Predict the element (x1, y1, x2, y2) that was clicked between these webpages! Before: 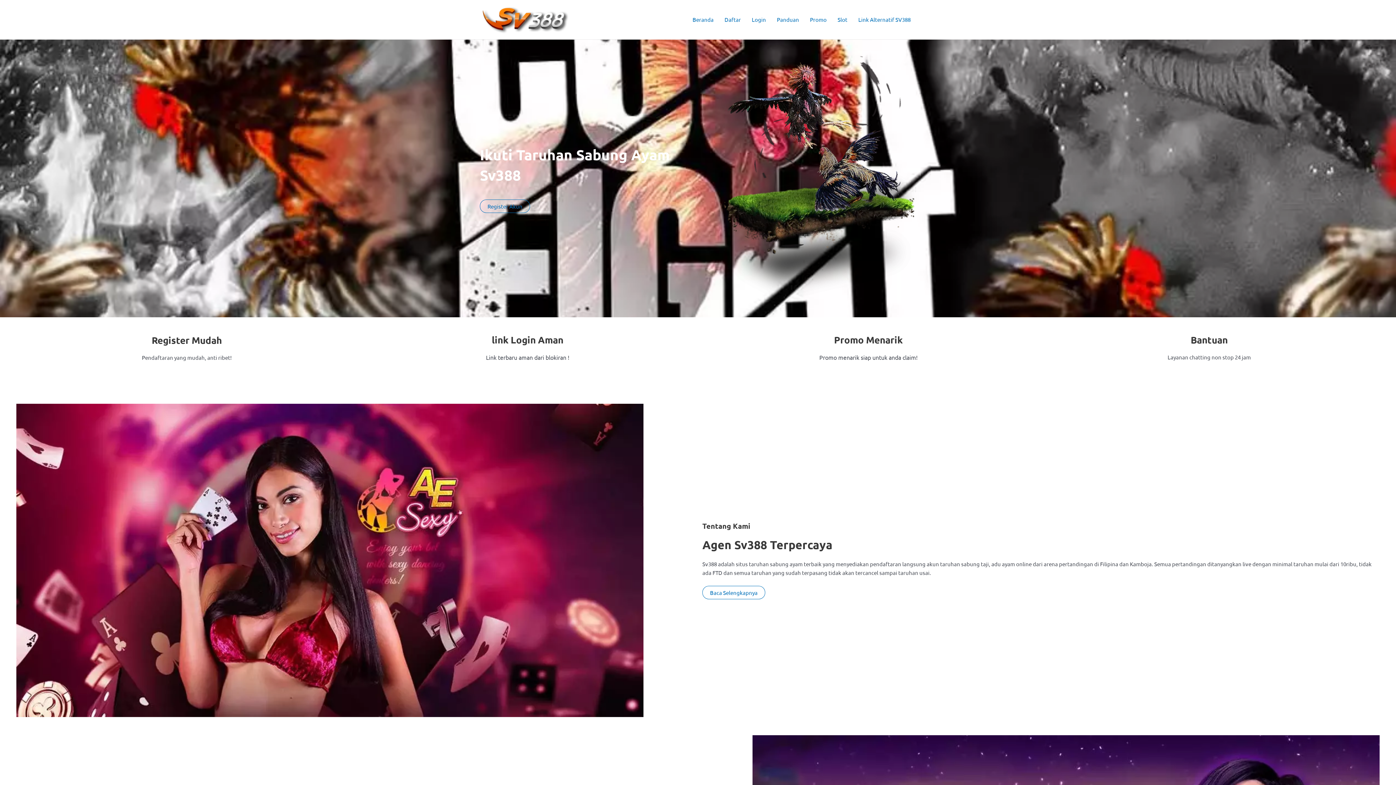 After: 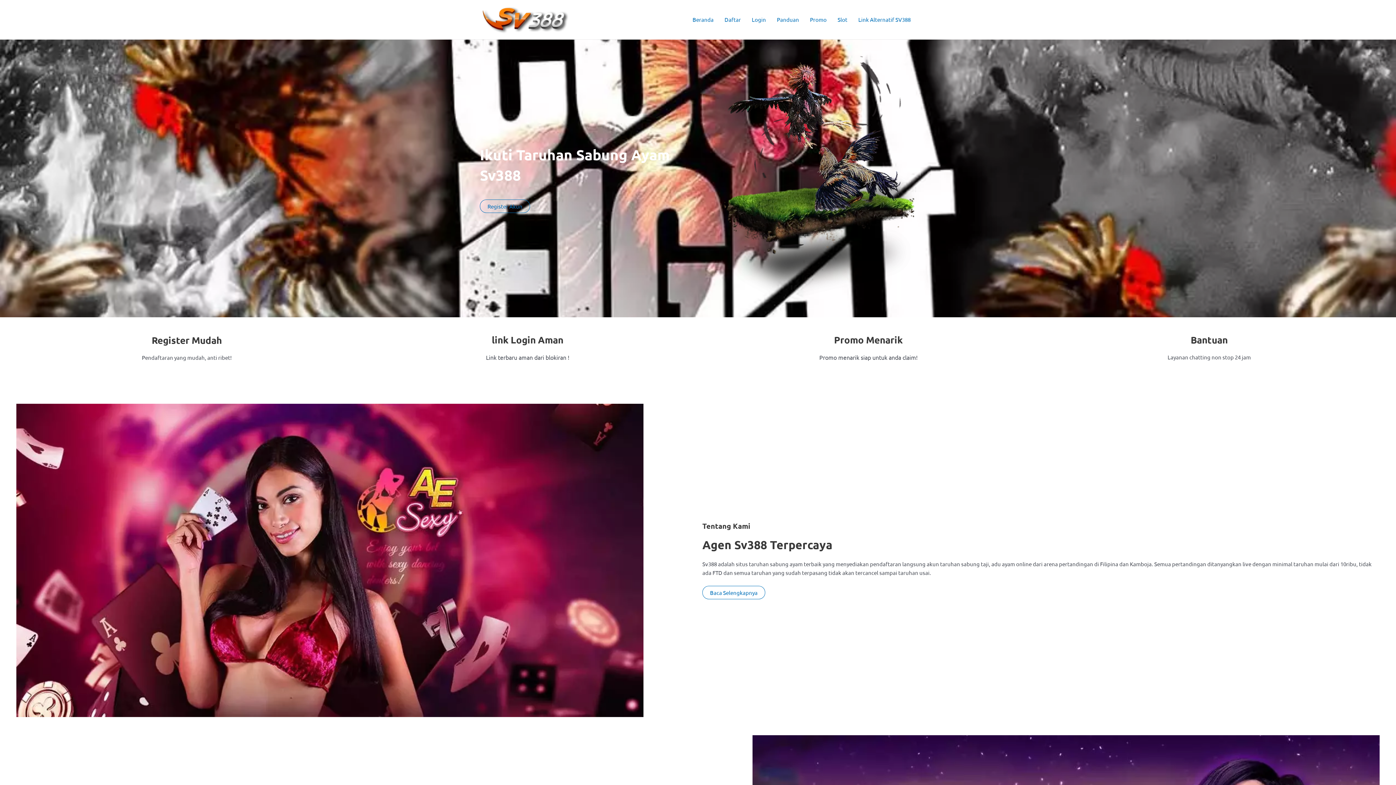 Action: bbox: (480, 15, 570, 22)